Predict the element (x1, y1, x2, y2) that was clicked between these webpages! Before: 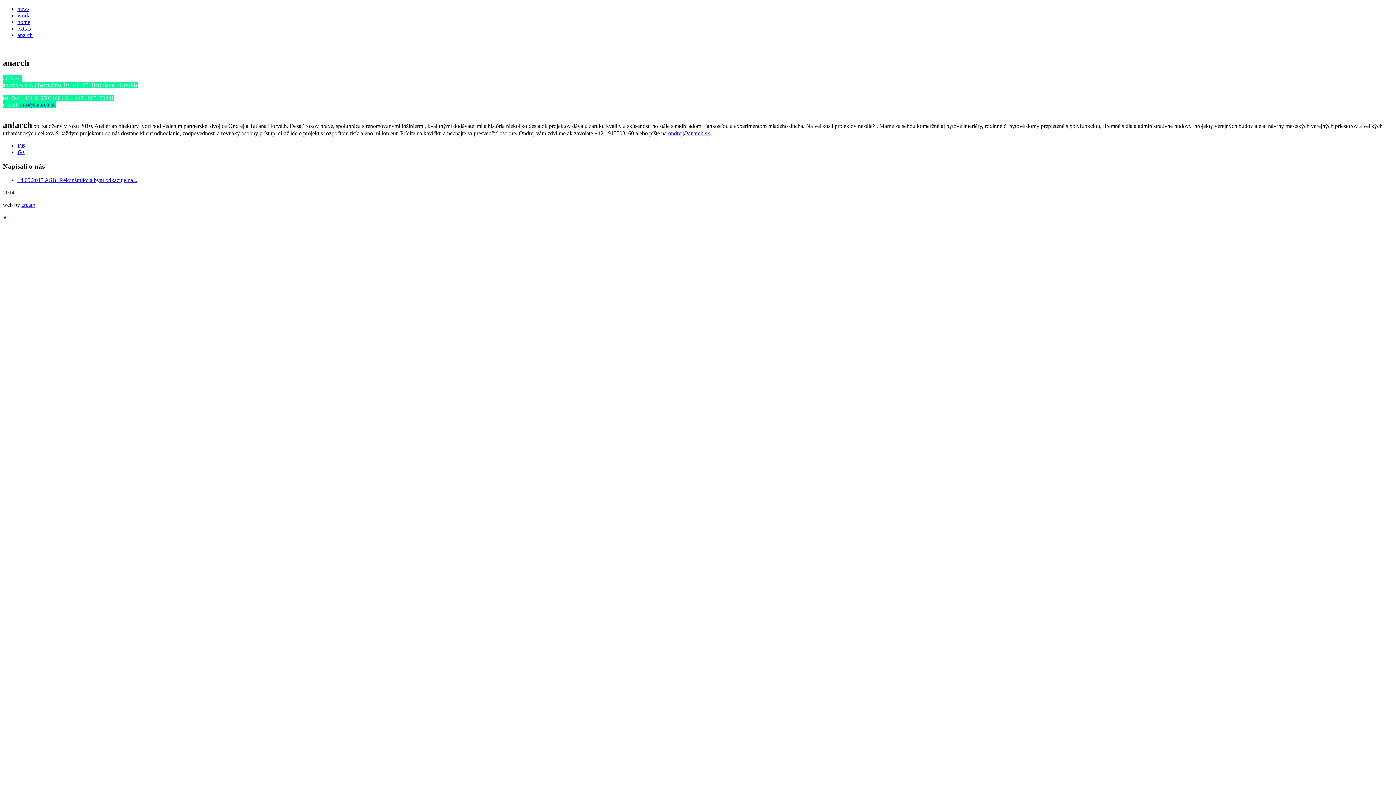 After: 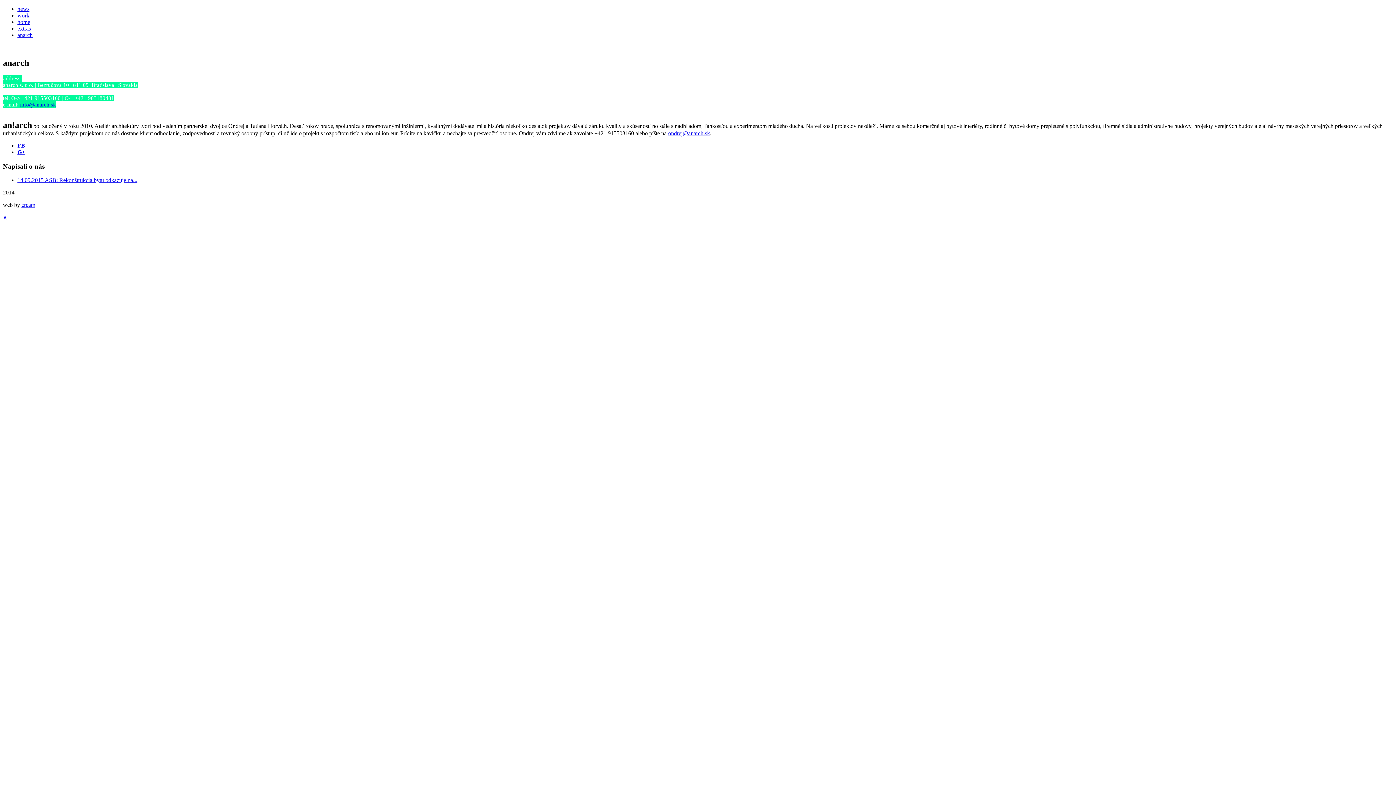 Action: label: G+ bbox: (17, 149, 25, 155)